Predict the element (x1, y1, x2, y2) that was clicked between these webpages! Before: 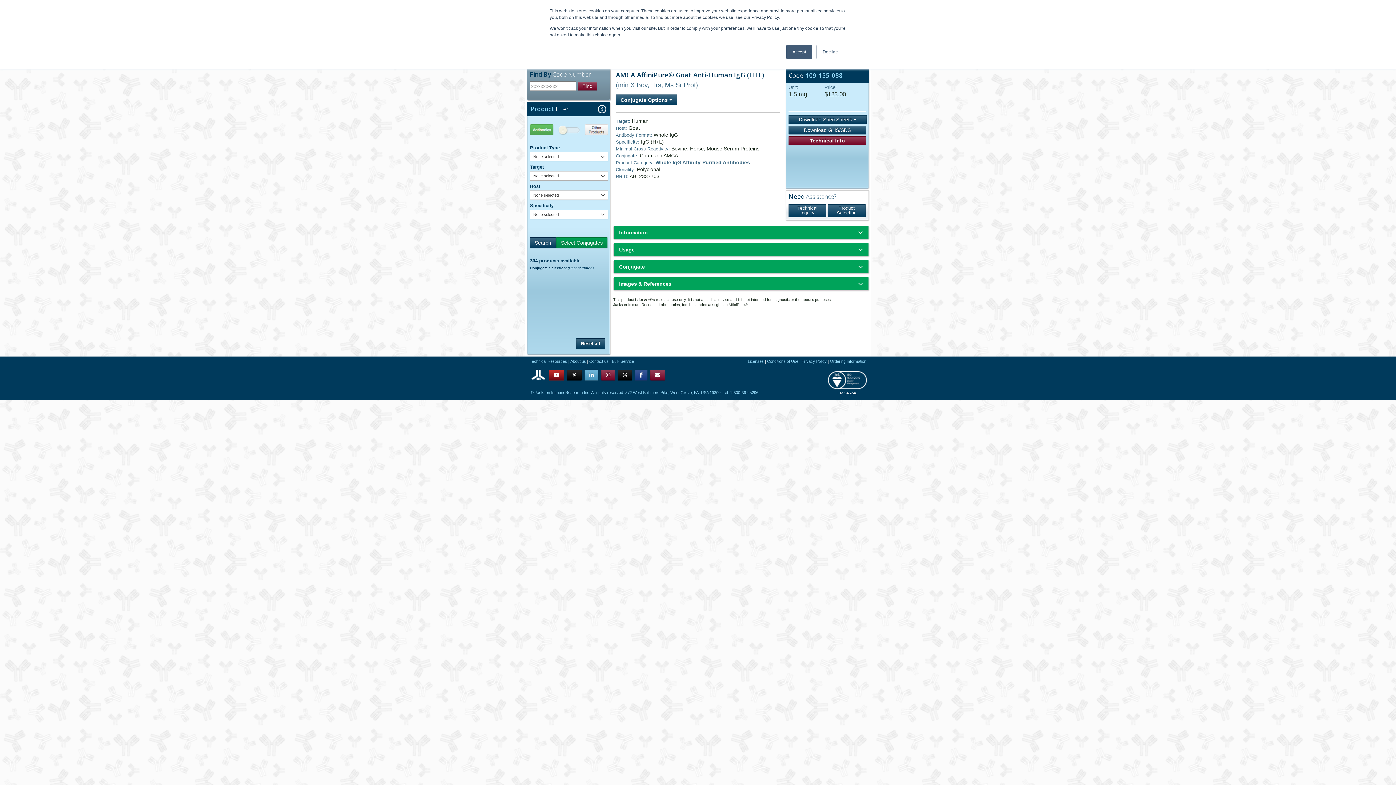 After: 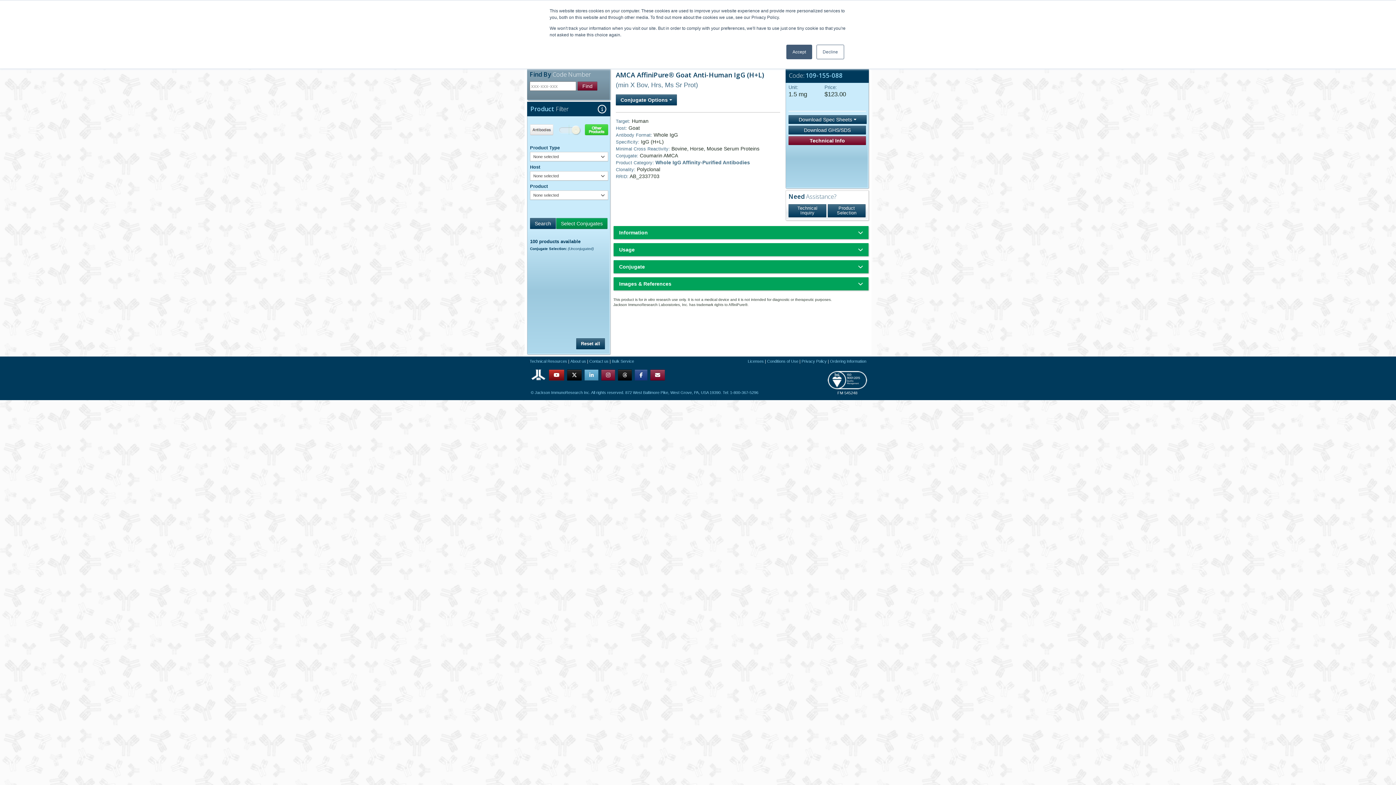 Action: label: Other Products bbox: (569, 124, 608, 135)